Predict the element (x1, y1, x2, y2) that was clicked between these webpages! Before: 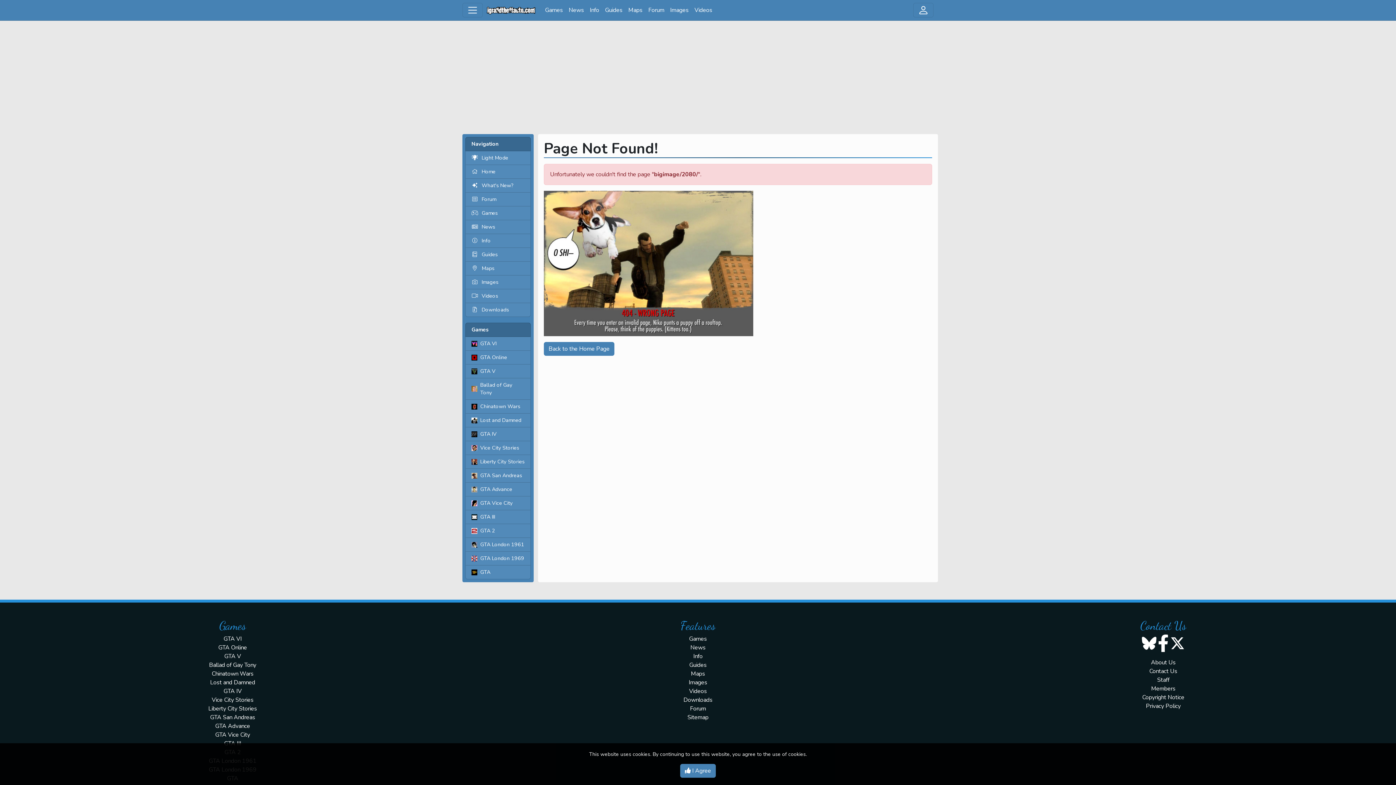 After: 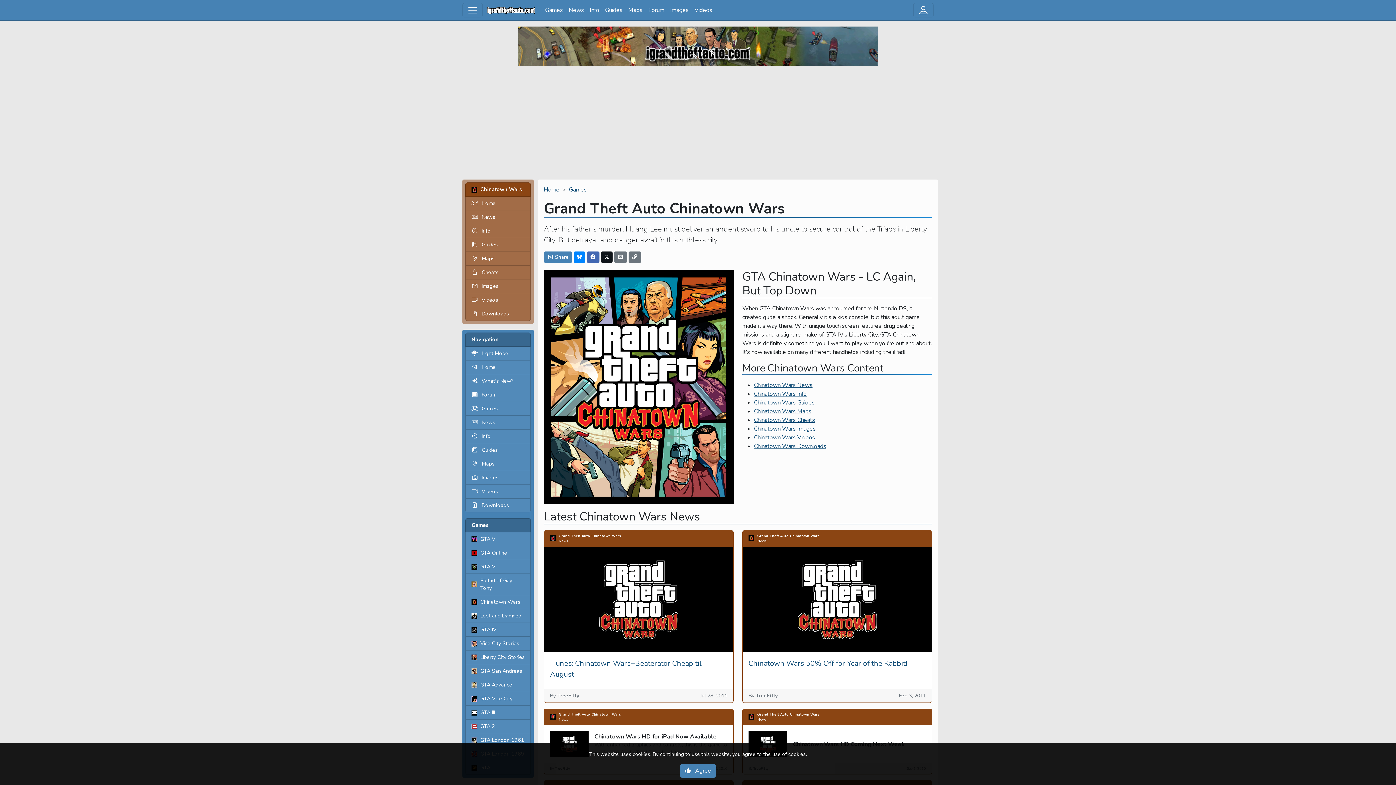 Action: bbox: (465, 400, 530, 413) label: Chinatown Wars